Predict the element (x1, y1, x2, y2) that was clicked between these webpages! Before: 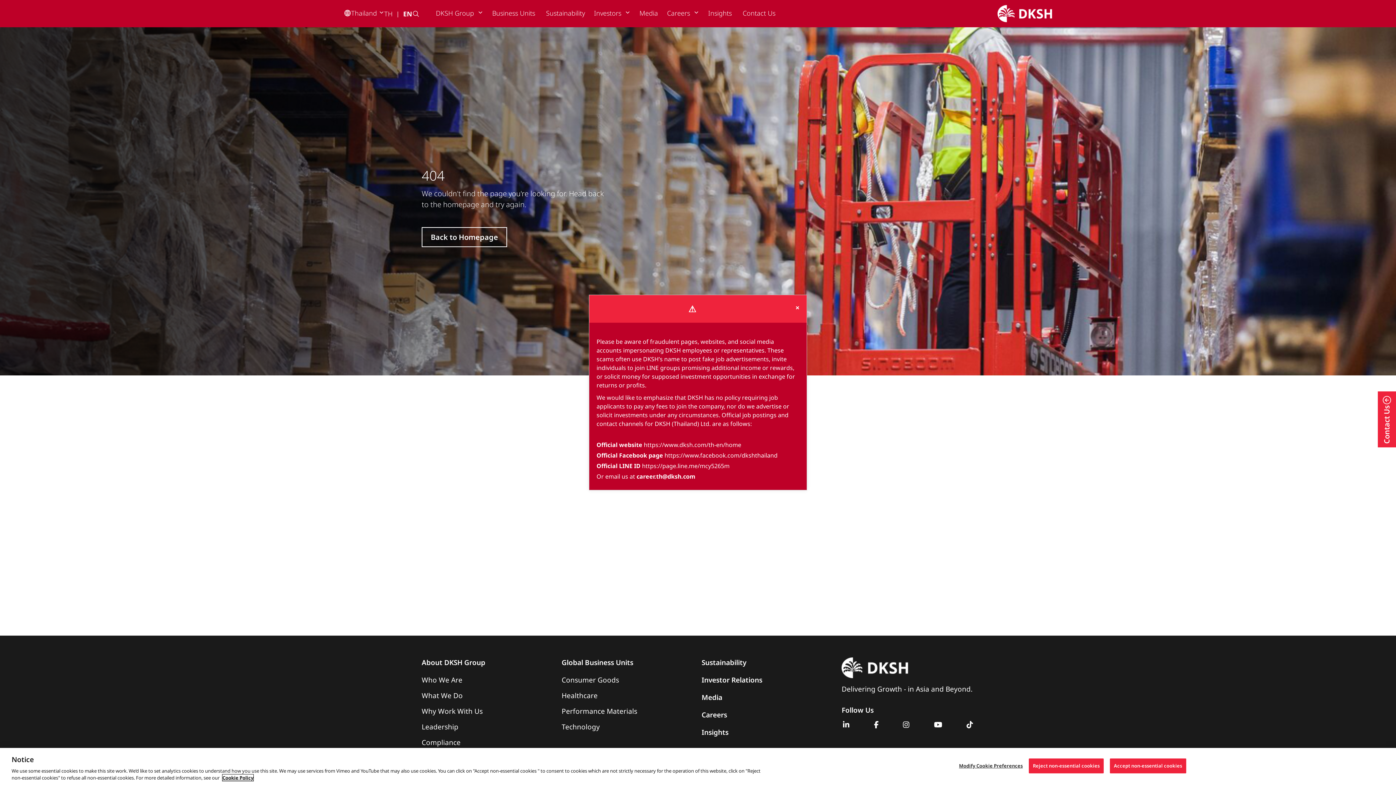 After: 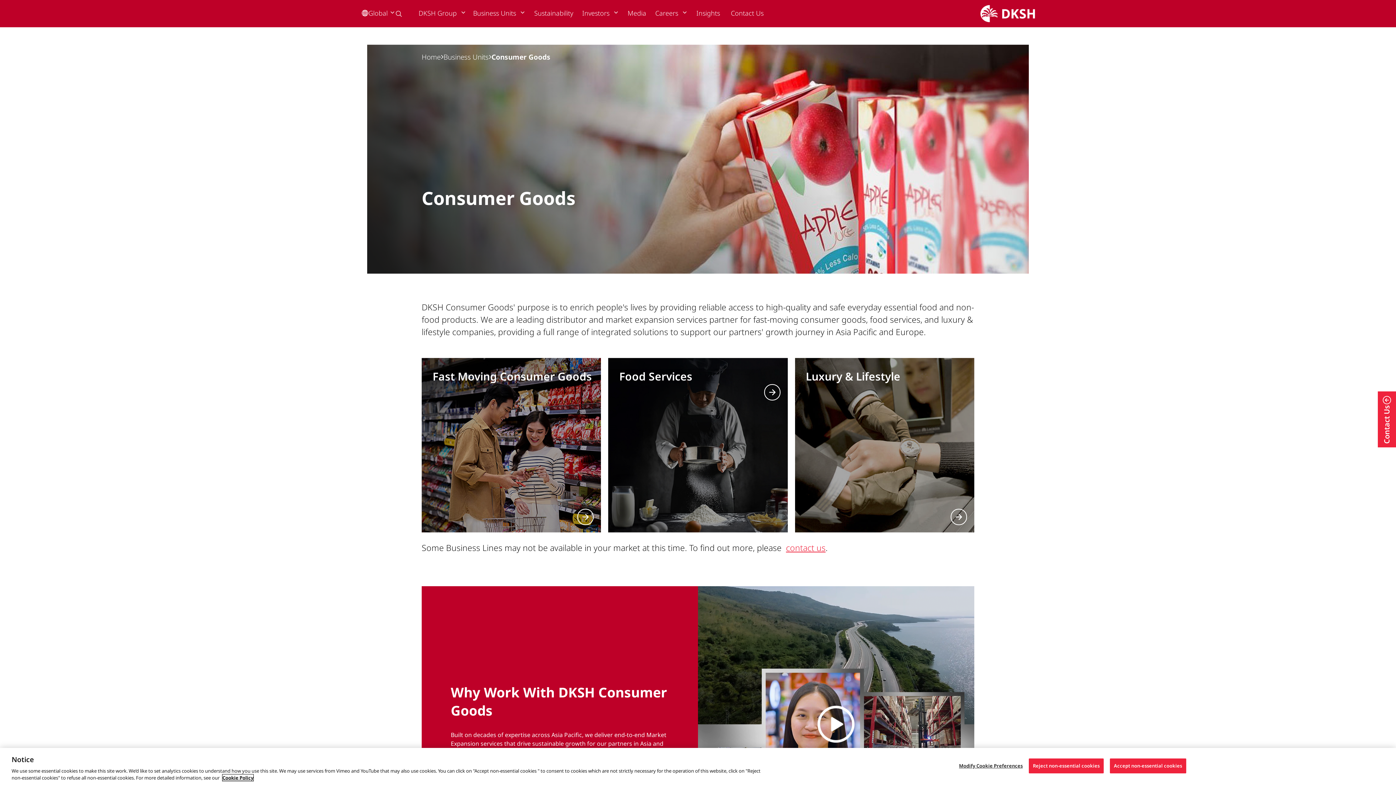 Action: label: Consumer Goods bbox: (561, 675, 701, 685)